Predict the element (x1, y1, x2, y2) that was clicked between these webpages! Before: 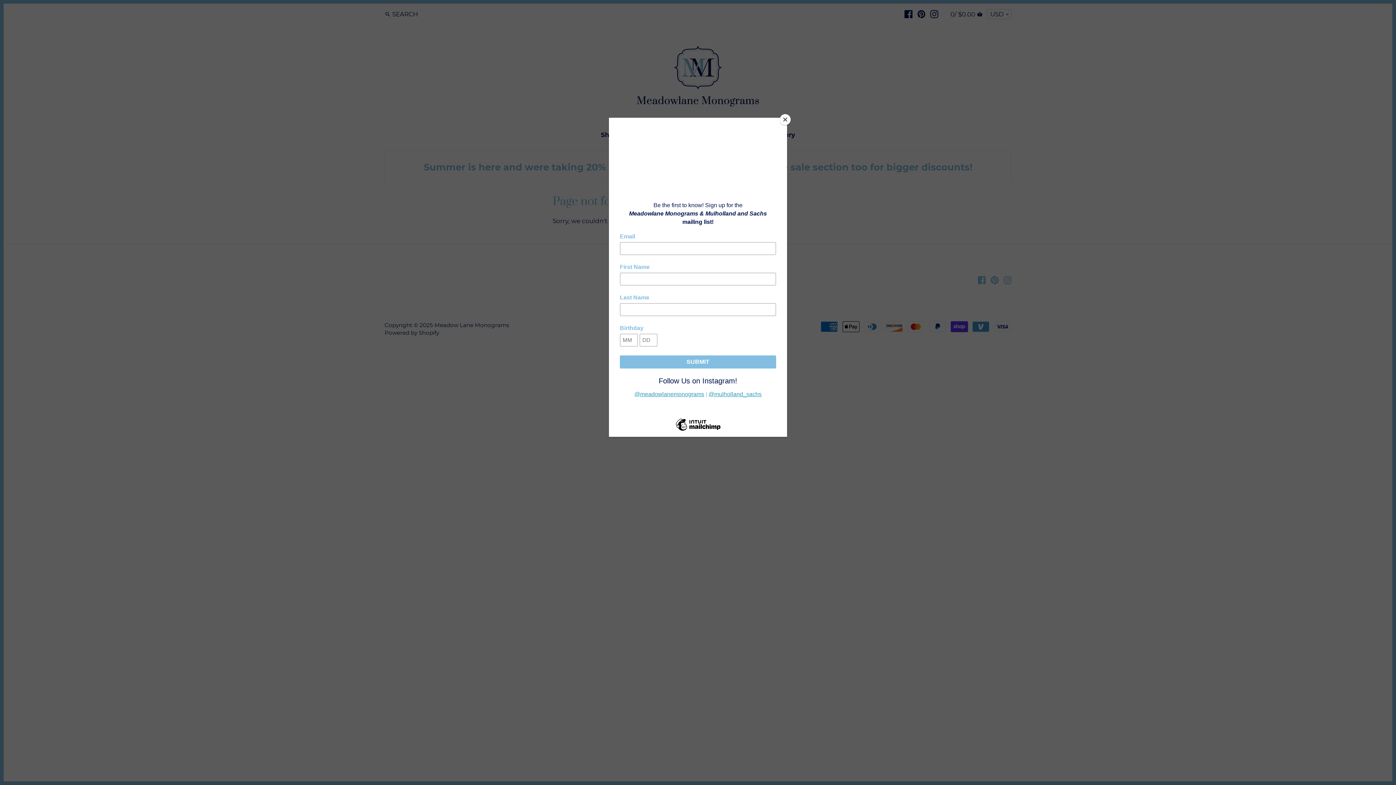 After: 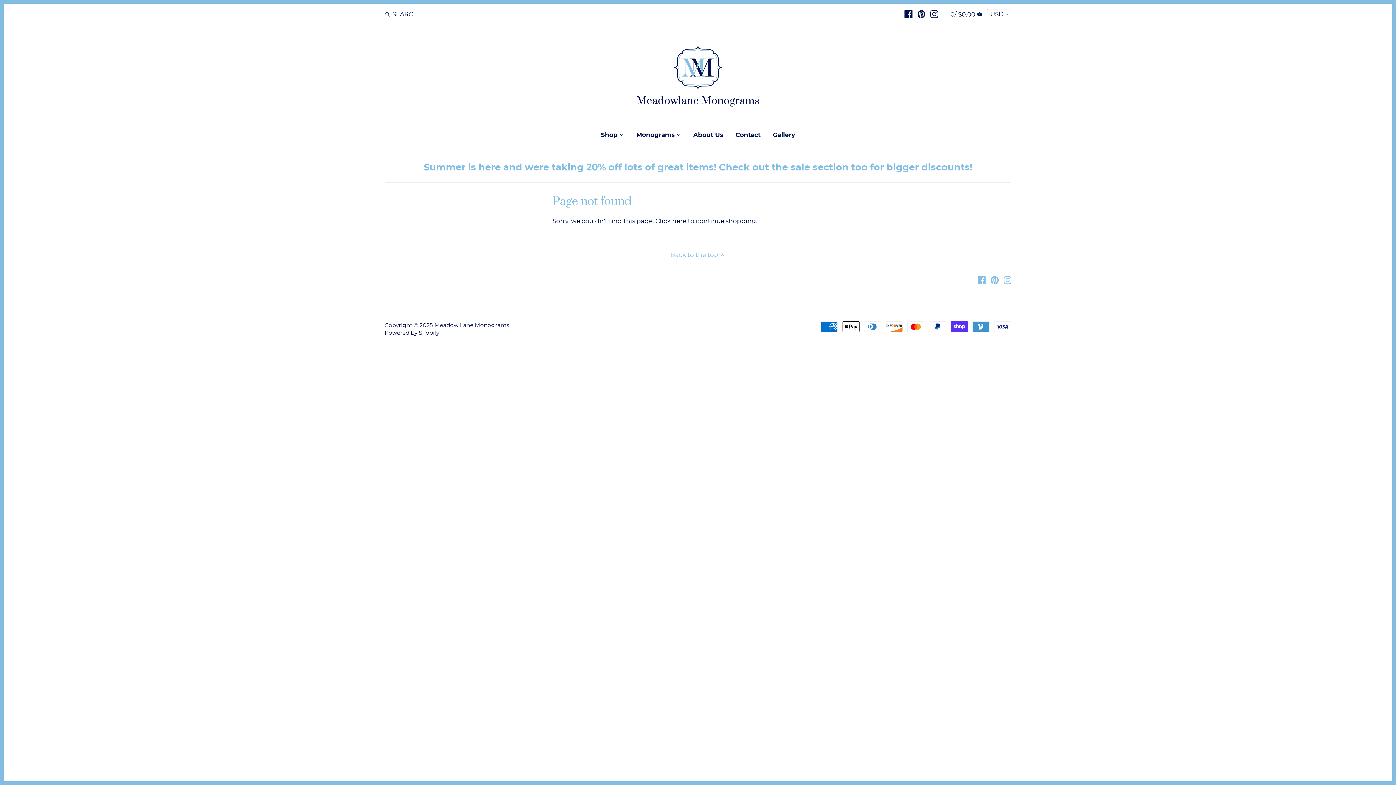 Action: label: Close bbox: (780, 114, 790, 125)